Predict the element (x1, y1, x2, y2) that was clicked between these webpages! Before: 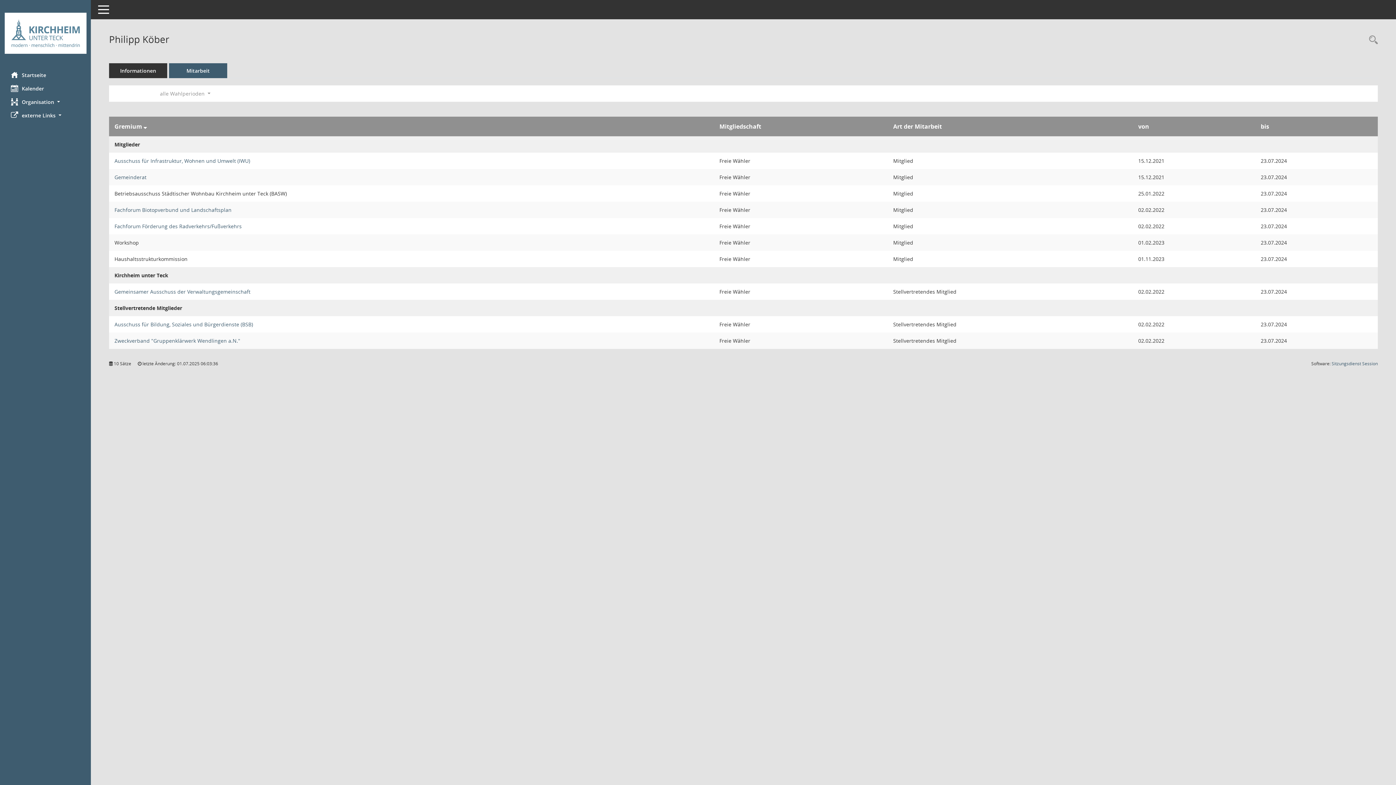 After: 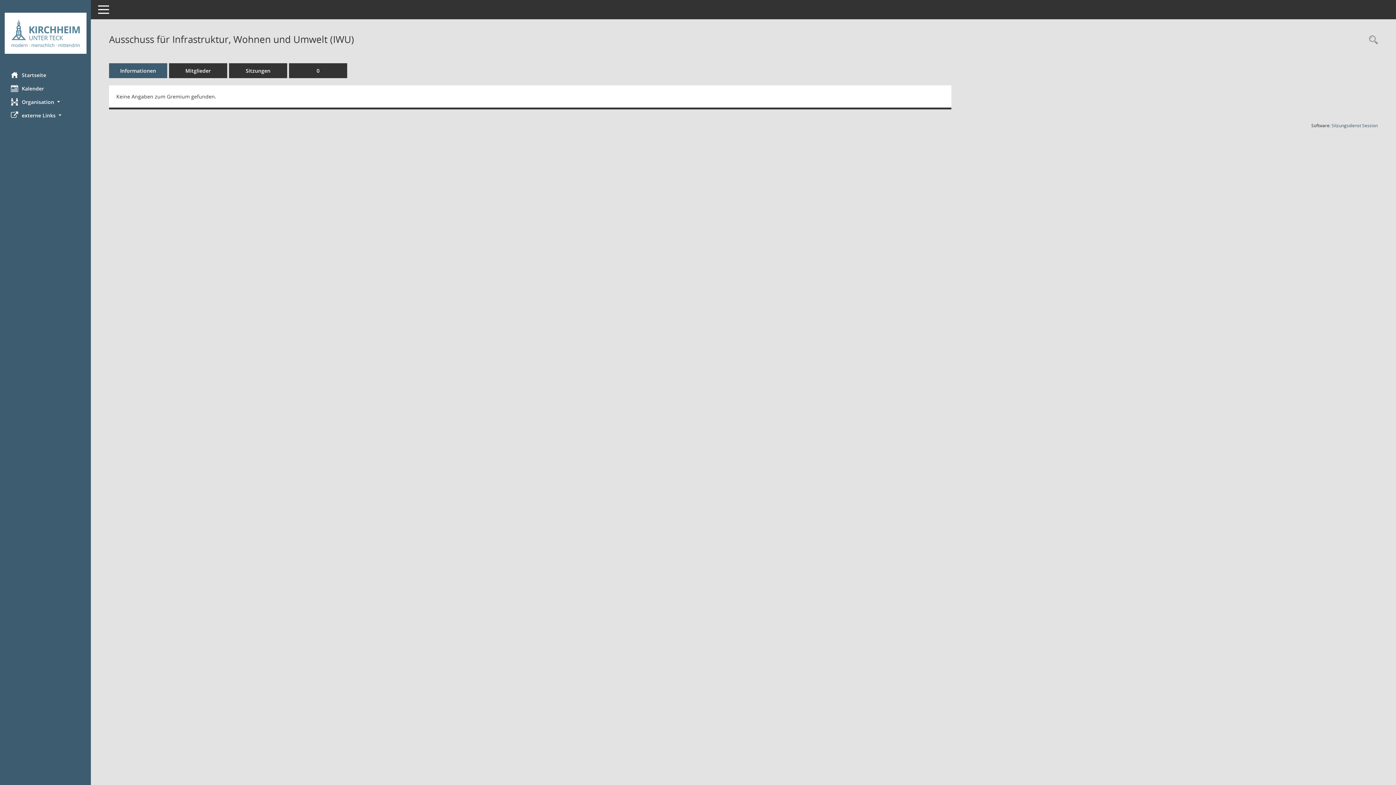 Action: bbox: (114, 157, 250, 164) label: Details anzeigen: Ausschuss für Infrastruktur, Wohnen und Umwelt (IWU)